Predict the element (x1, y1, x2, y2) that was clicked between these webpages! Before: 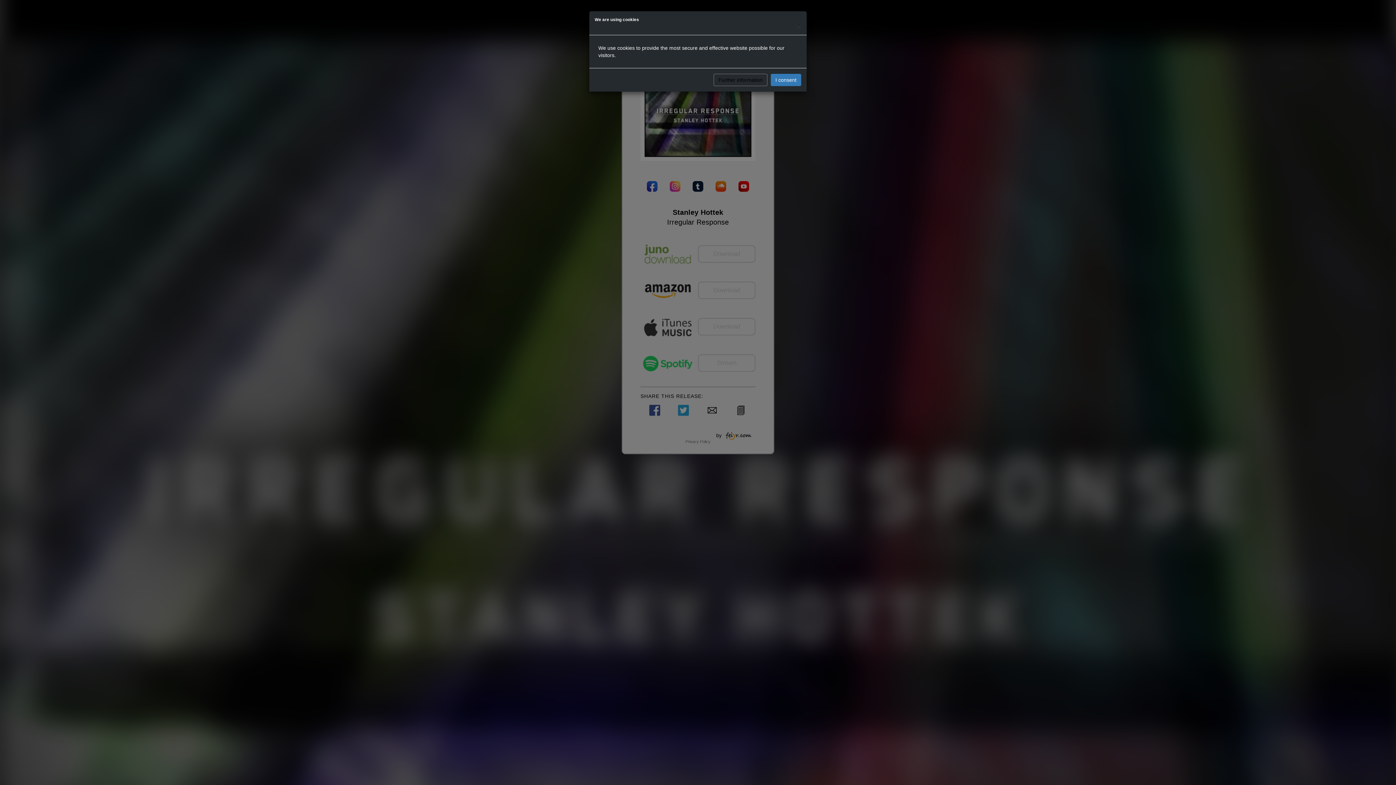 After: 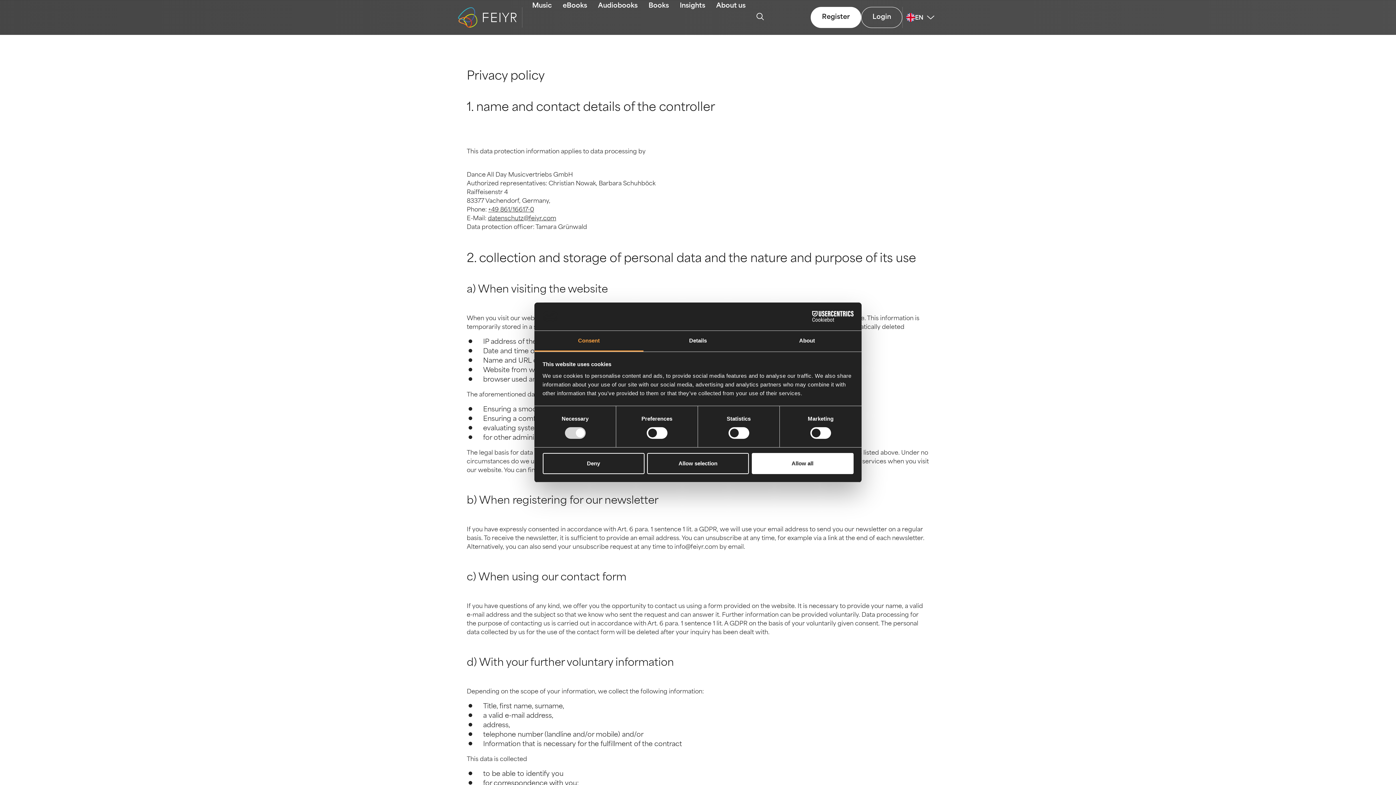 Action: bbox: (713, 73, 767, 86) label: Further information